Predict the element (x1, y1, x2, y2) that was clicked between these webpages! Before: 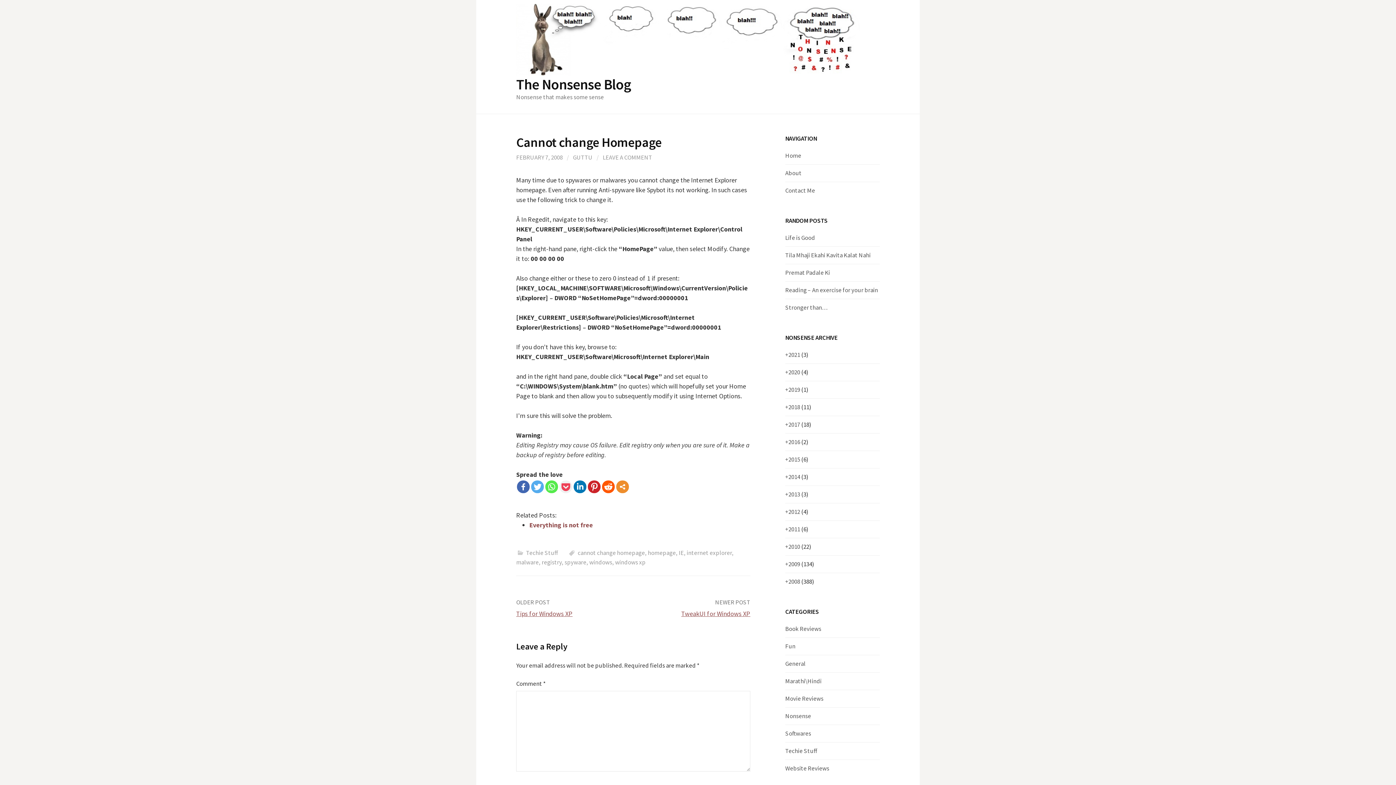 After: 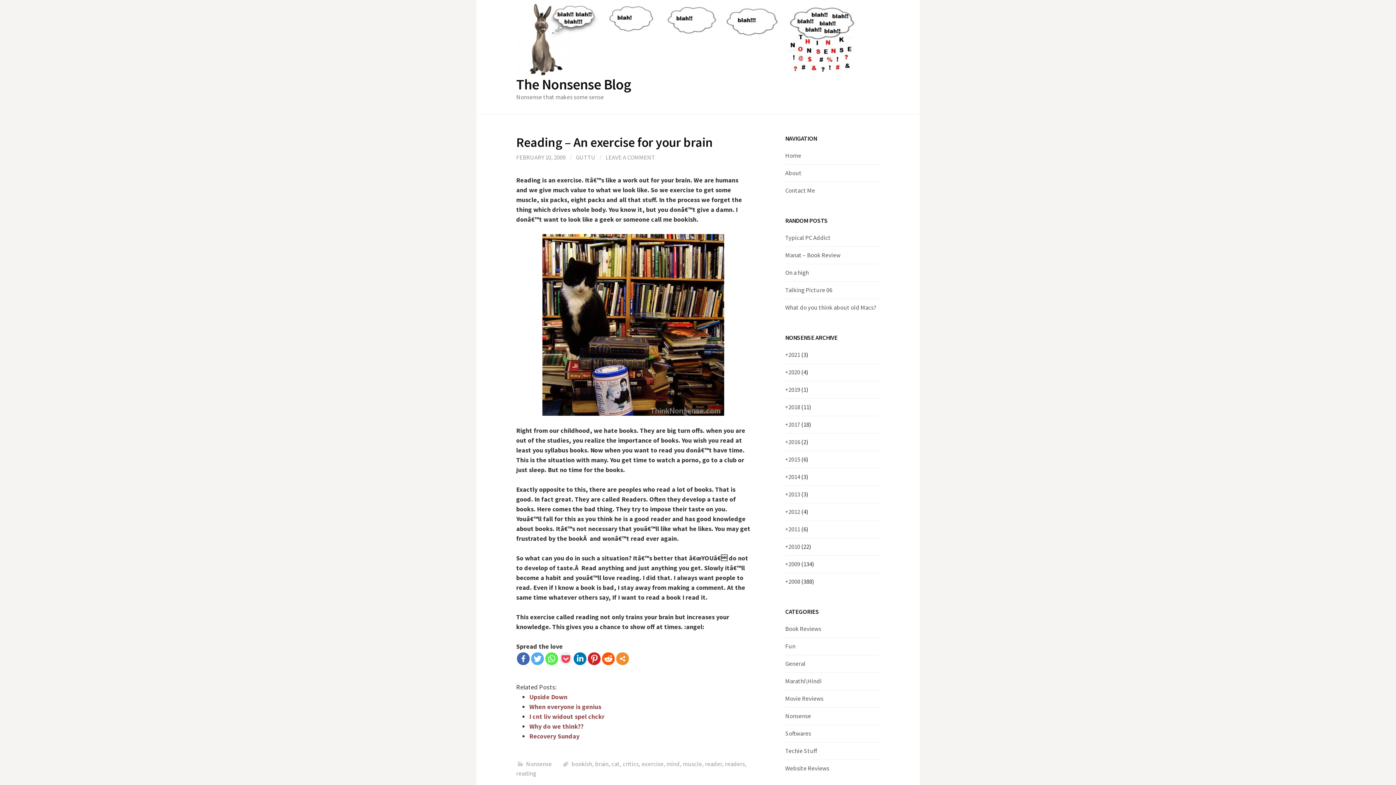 Action: bbox: (785, 286, 878, 294) label: Reading – An exercise for your brain